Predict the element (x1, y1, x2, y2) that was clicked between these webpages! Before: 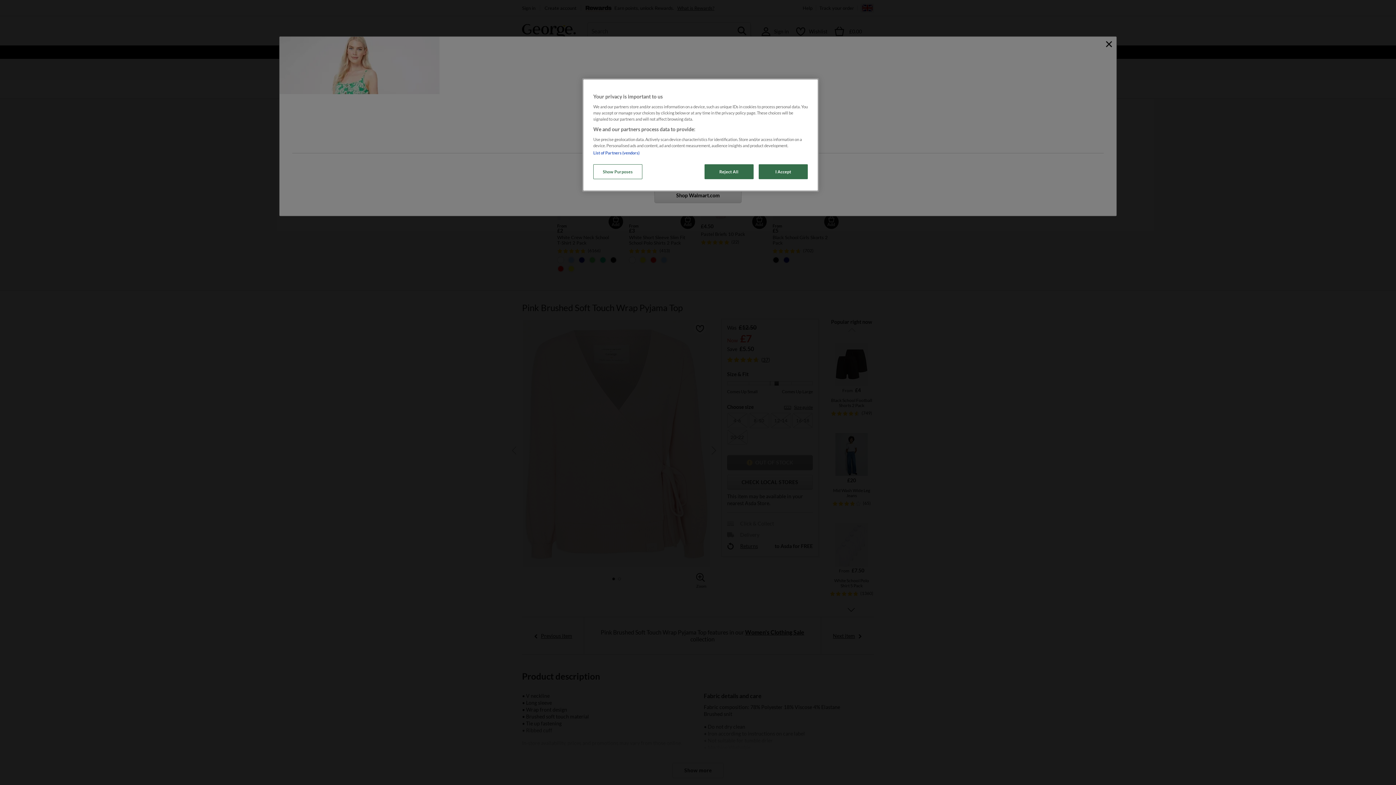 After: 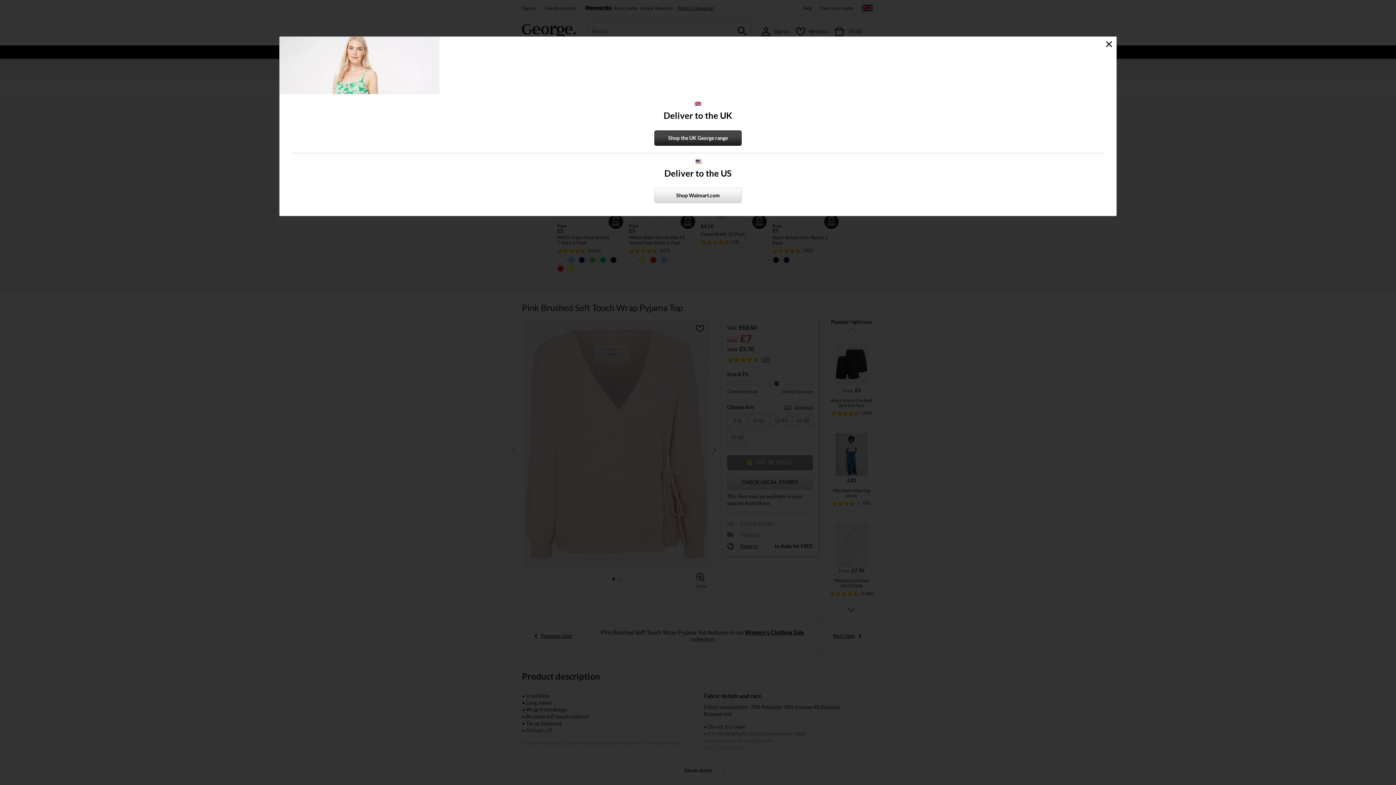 Action: label: Reject All bbox: (704, 164, 753, 179)